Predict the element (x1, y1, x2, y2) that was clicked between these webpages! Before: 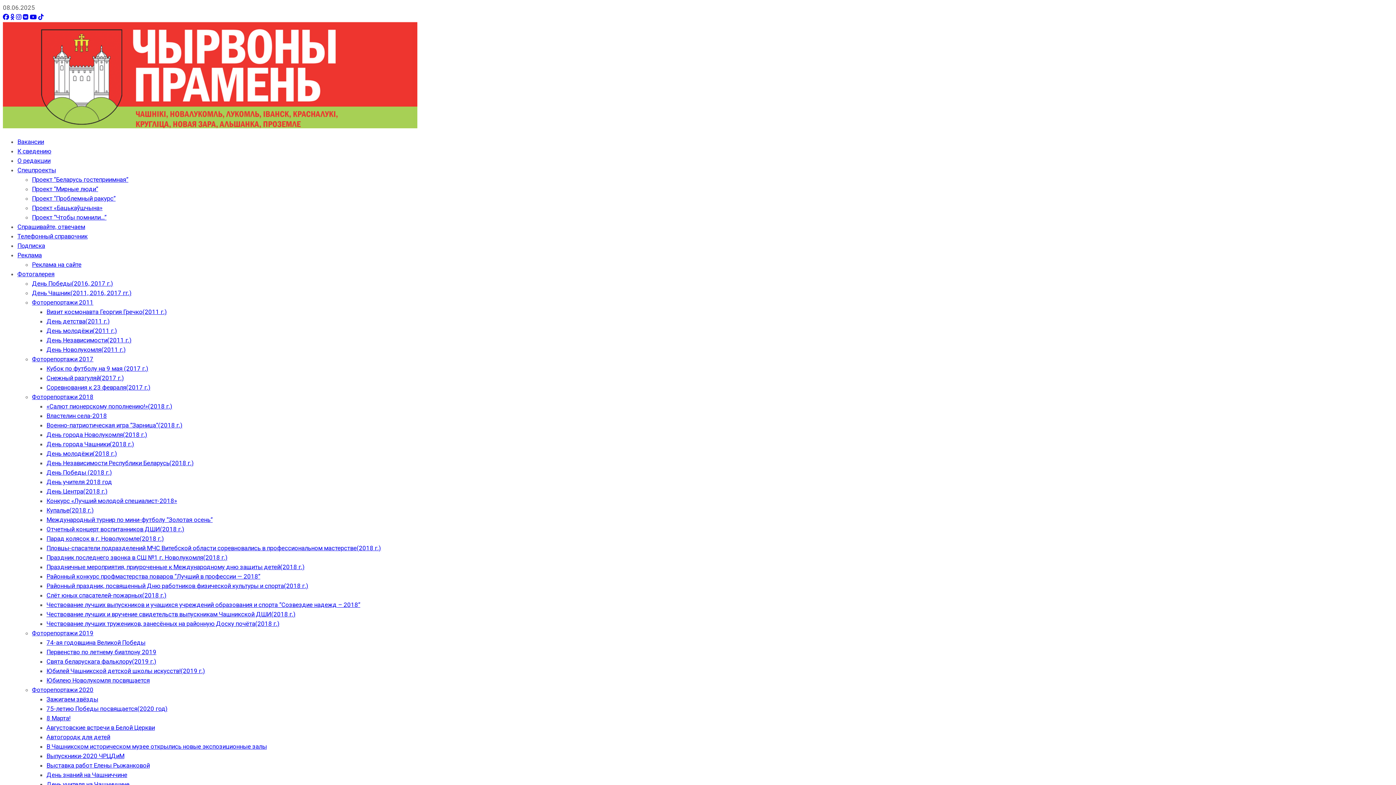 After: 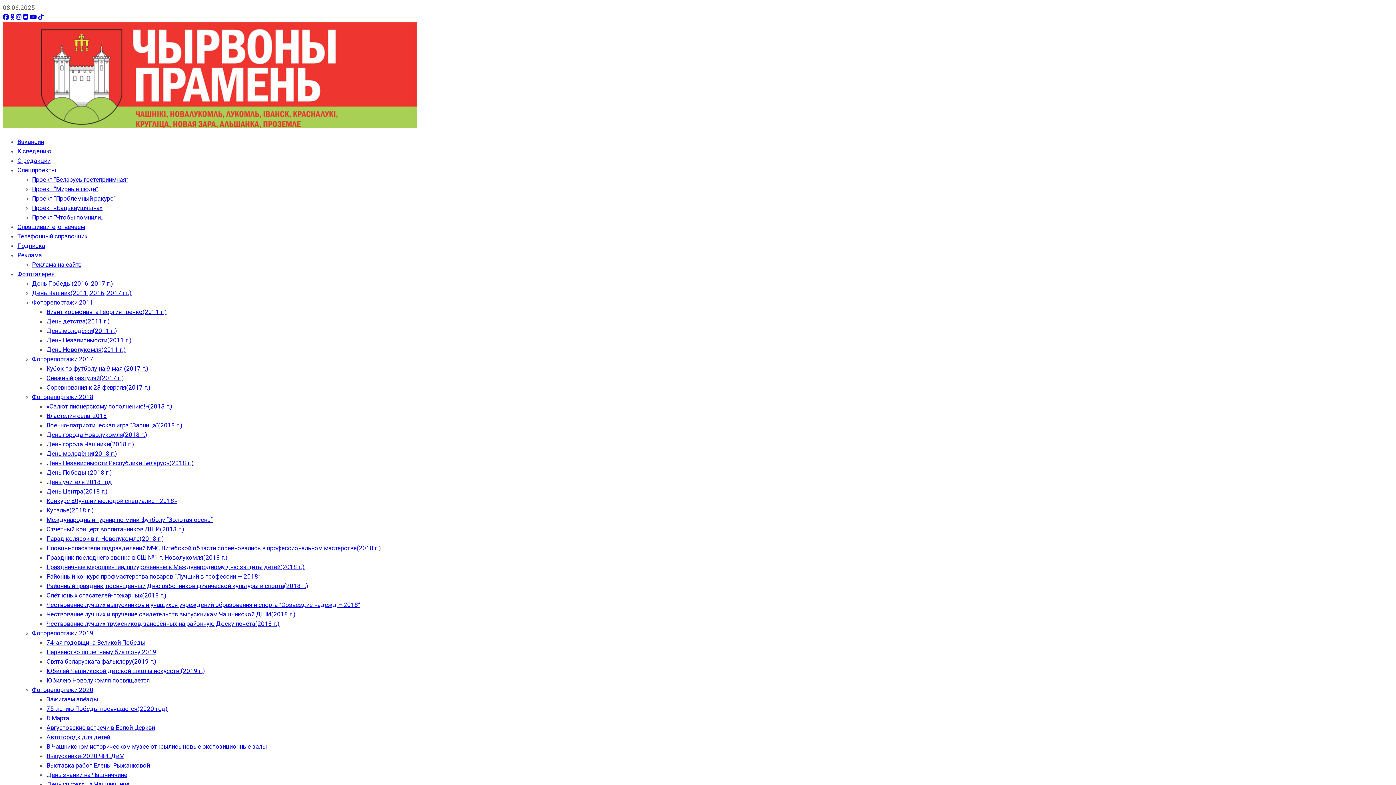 Action: bbox: (16, 13, 21, 20)